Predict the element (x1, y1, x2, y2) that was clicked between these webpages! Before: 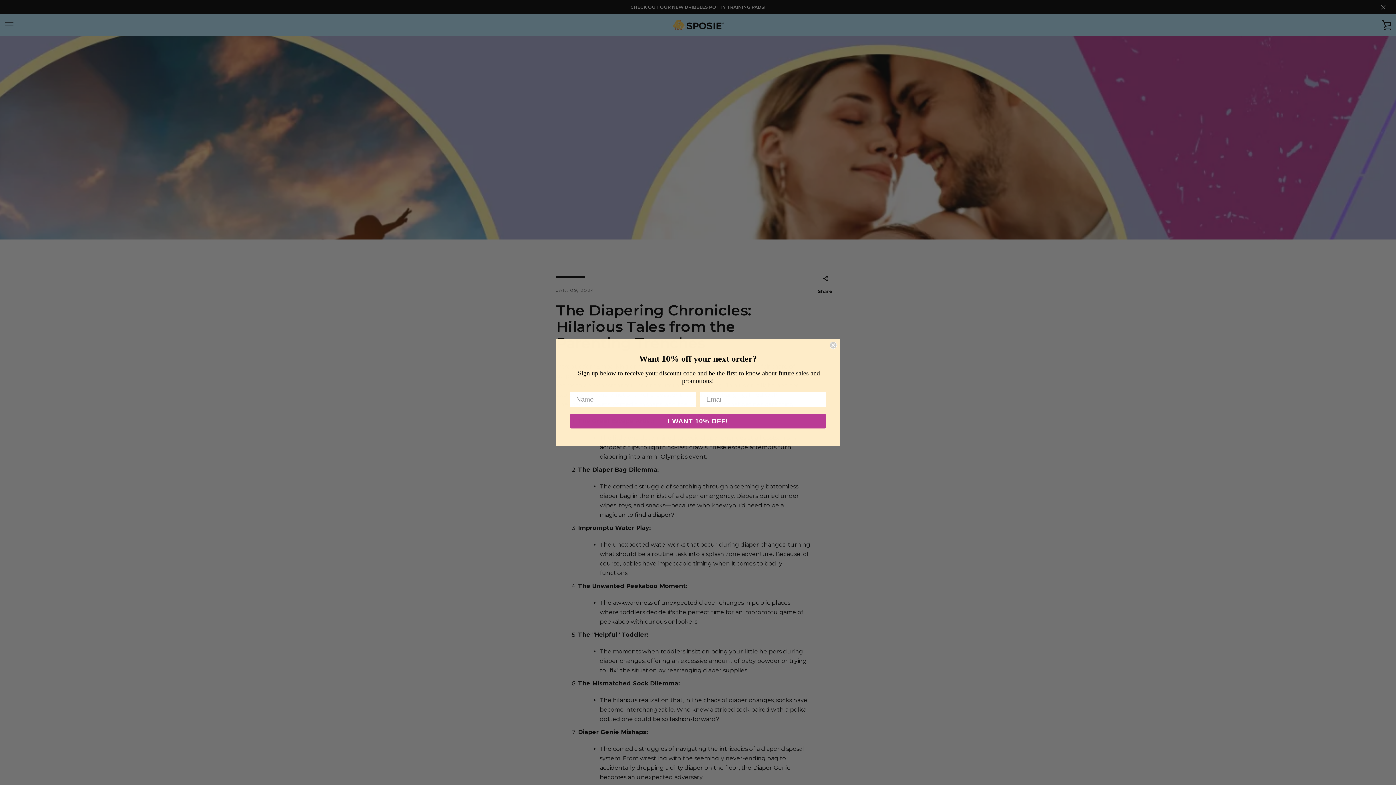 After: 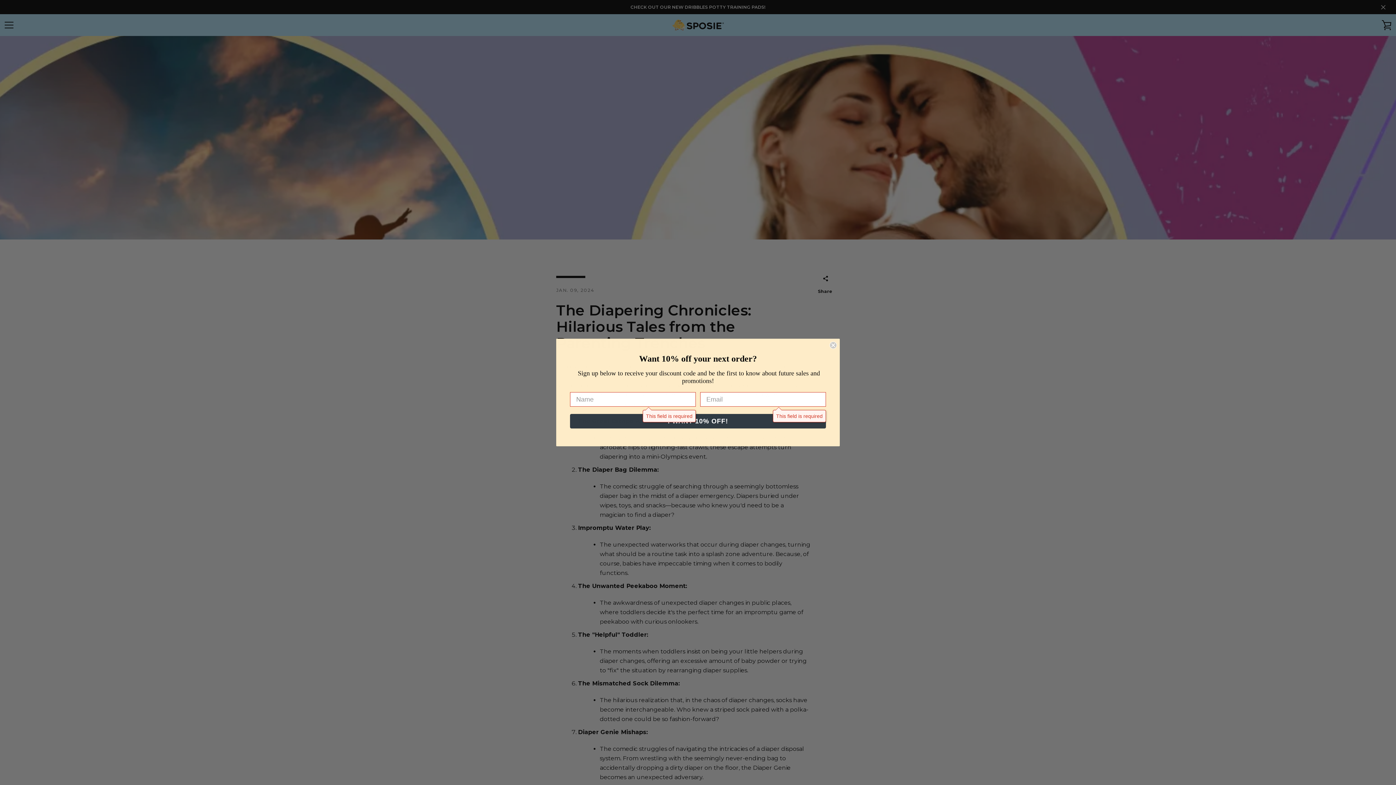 Action: bbox: (570, 414, 826, 428) label: I WANT 10% OFF!